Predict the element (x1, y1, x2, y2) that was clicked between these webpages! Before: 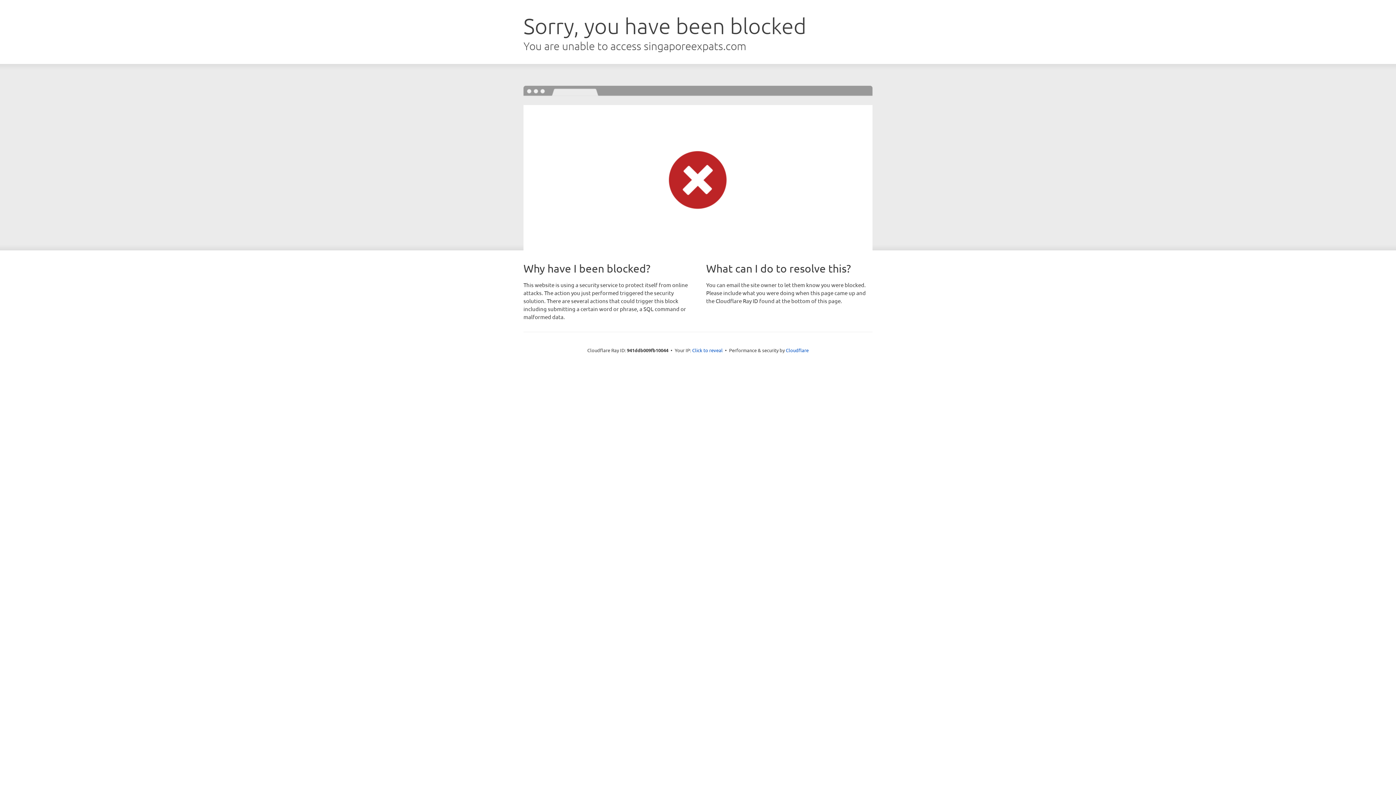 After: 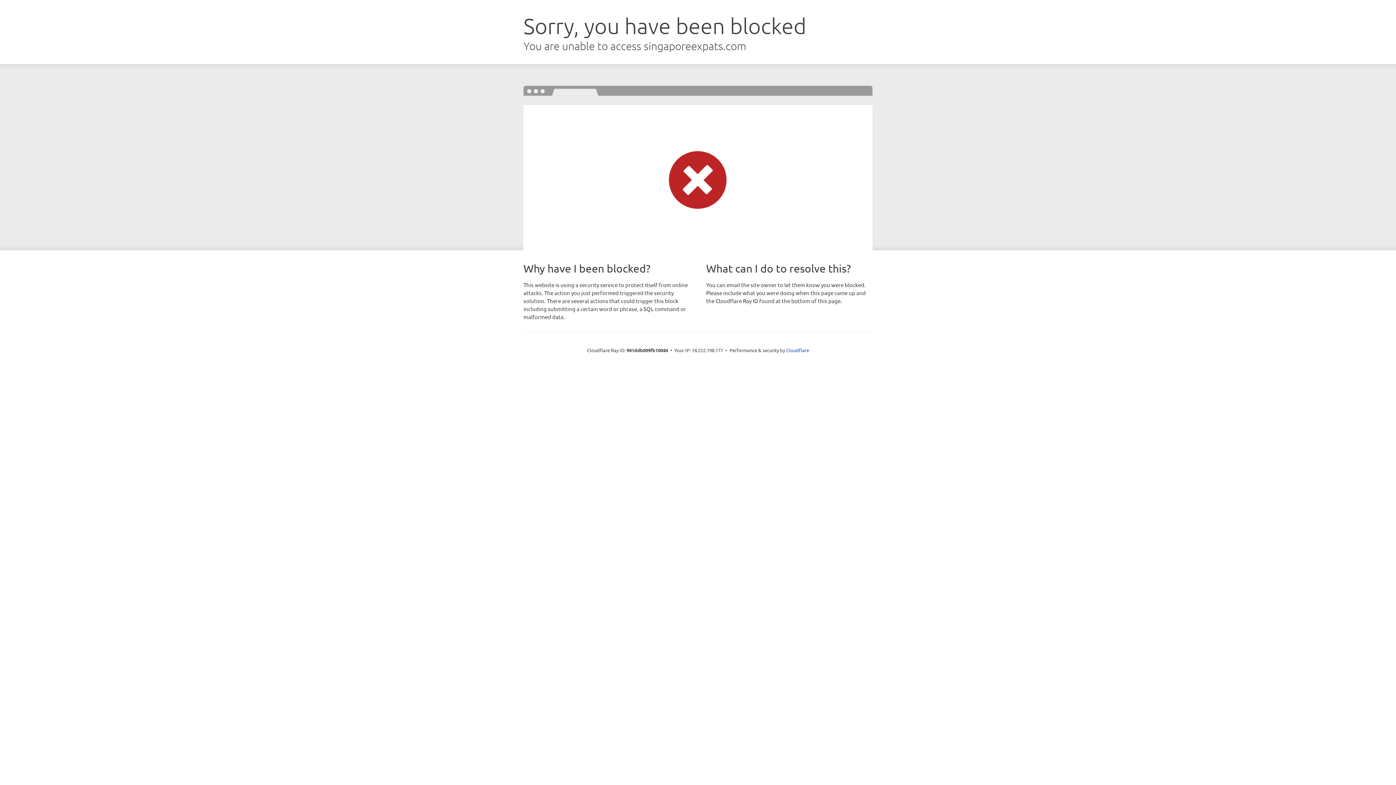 Action: label: Click to reveal bbox: (692, 346, 722, 353)